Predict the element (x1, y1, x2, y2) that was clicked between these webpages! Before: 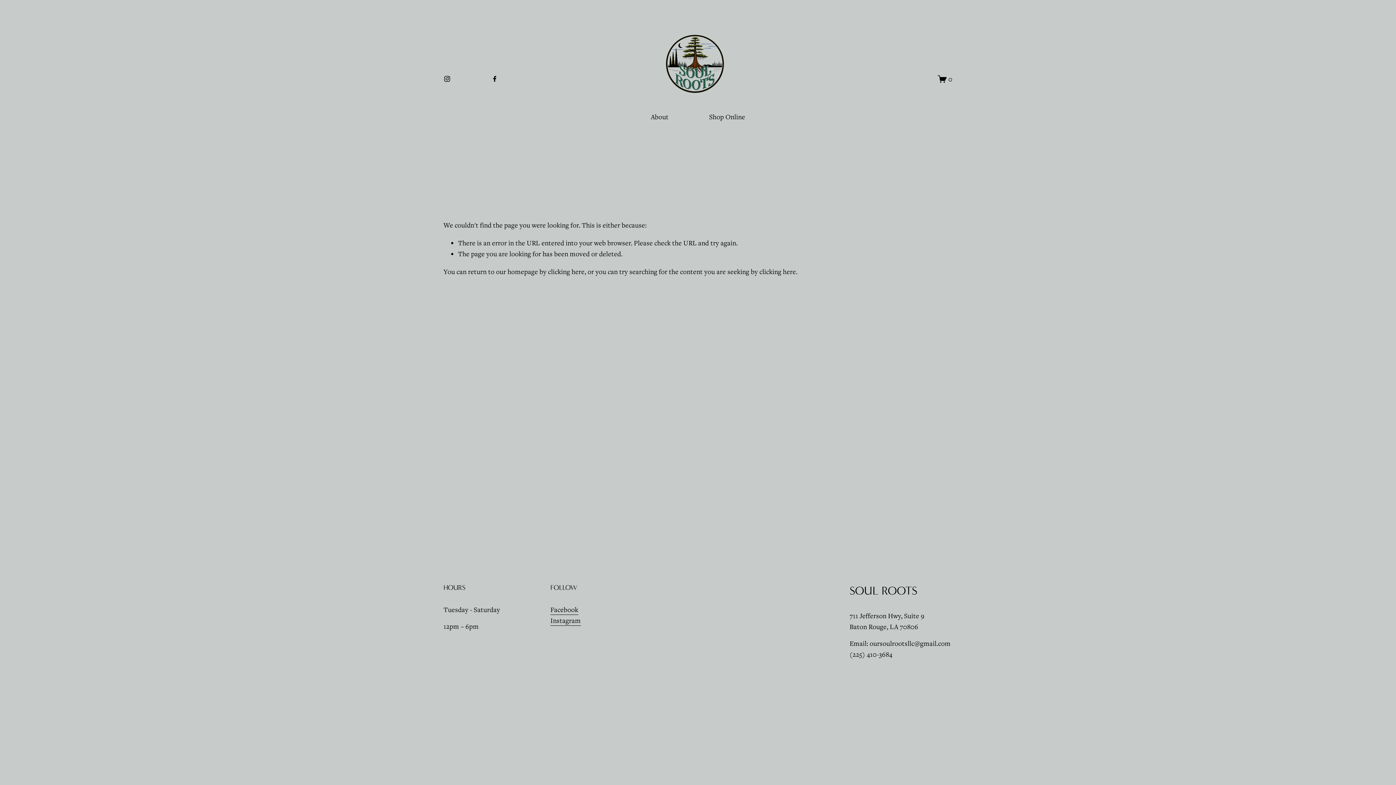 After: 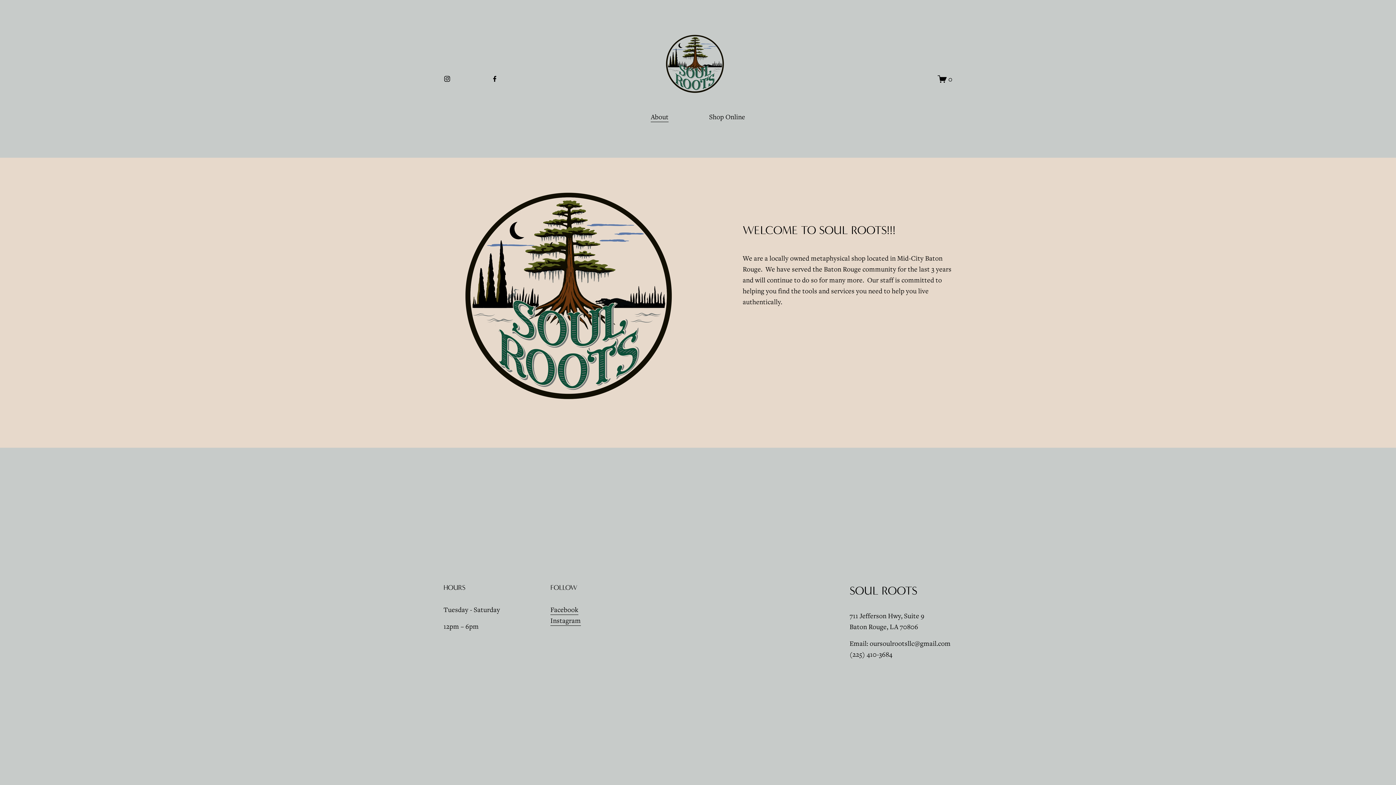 Action: bbox: (651, 110, 668, 122) label: About